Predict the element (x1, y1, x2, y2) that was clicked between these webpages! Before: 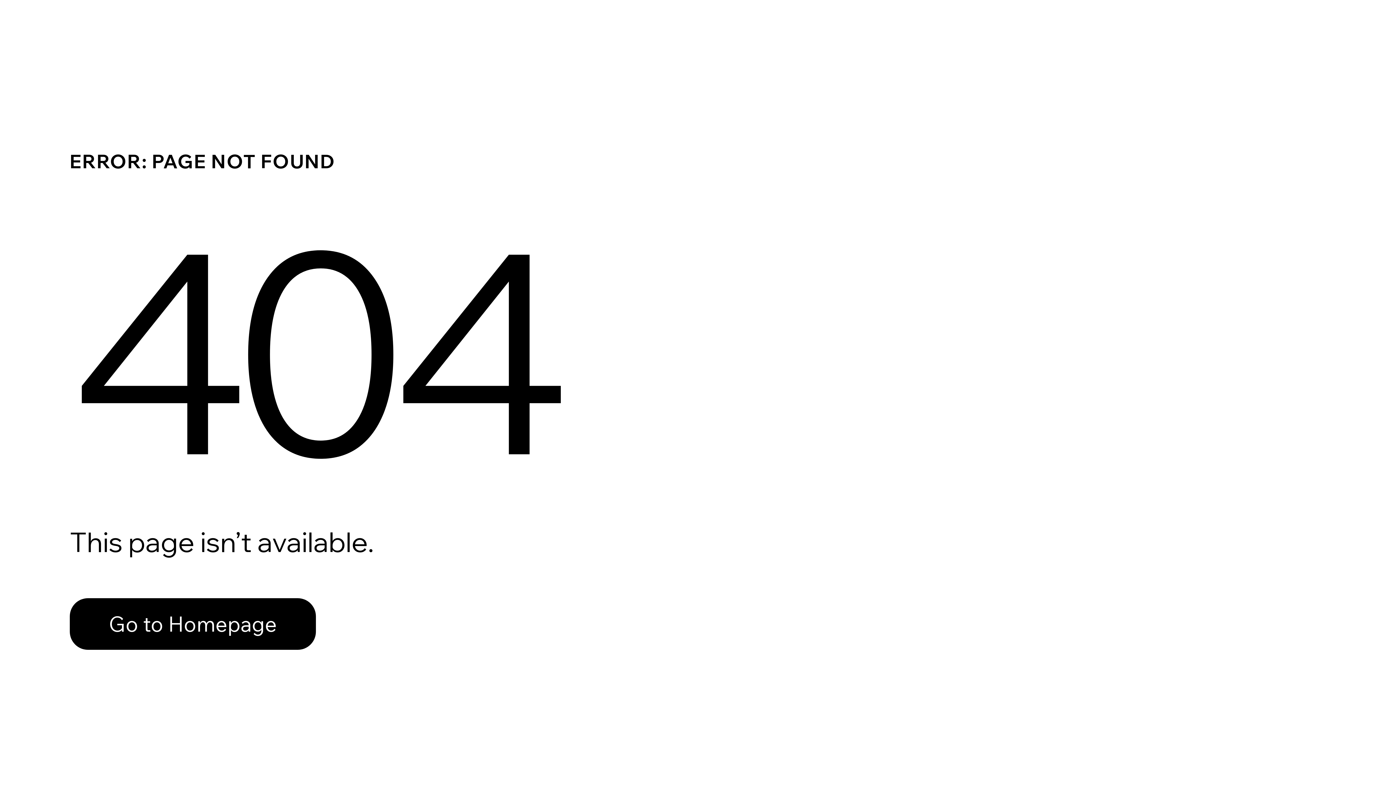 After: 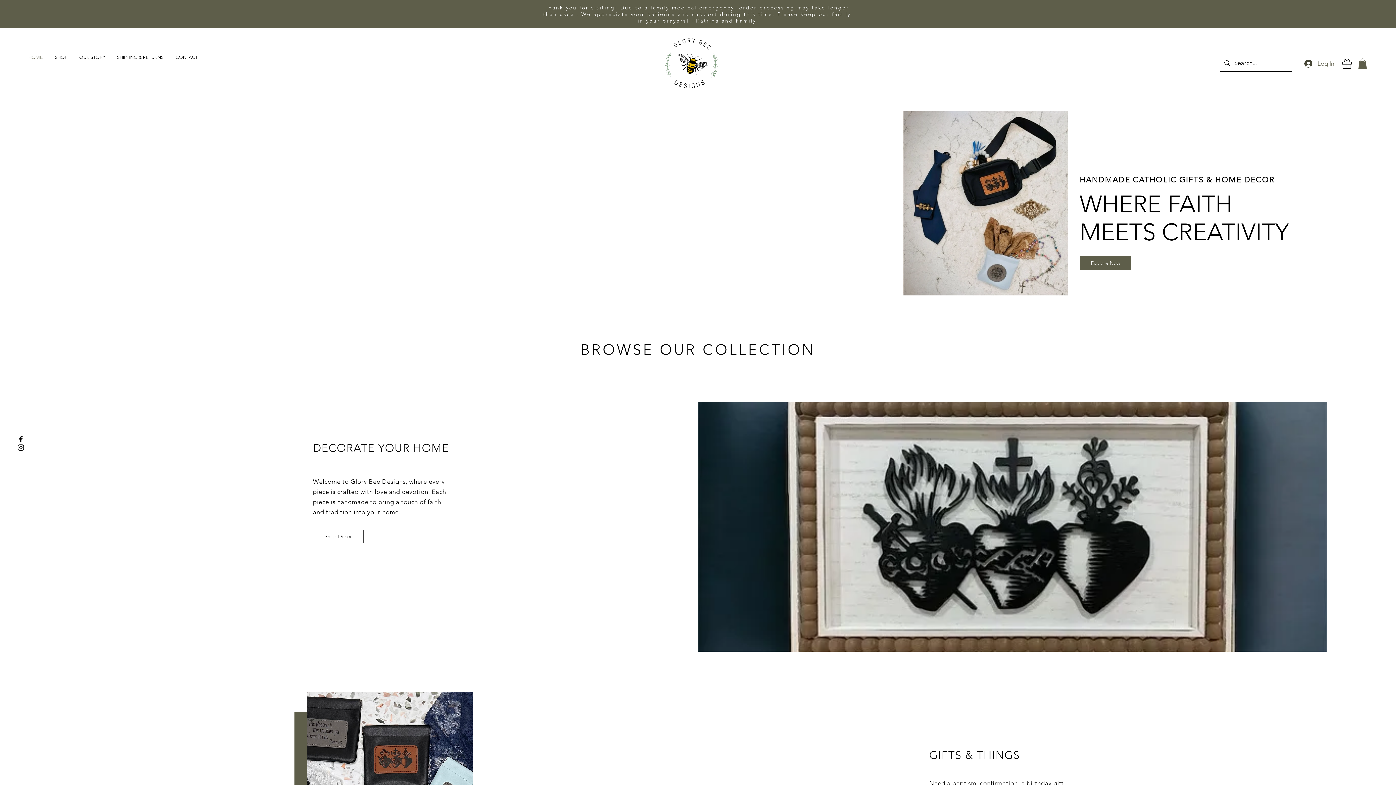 Action: bbox: (69, 582, 768, 659) label: Go to Homepage